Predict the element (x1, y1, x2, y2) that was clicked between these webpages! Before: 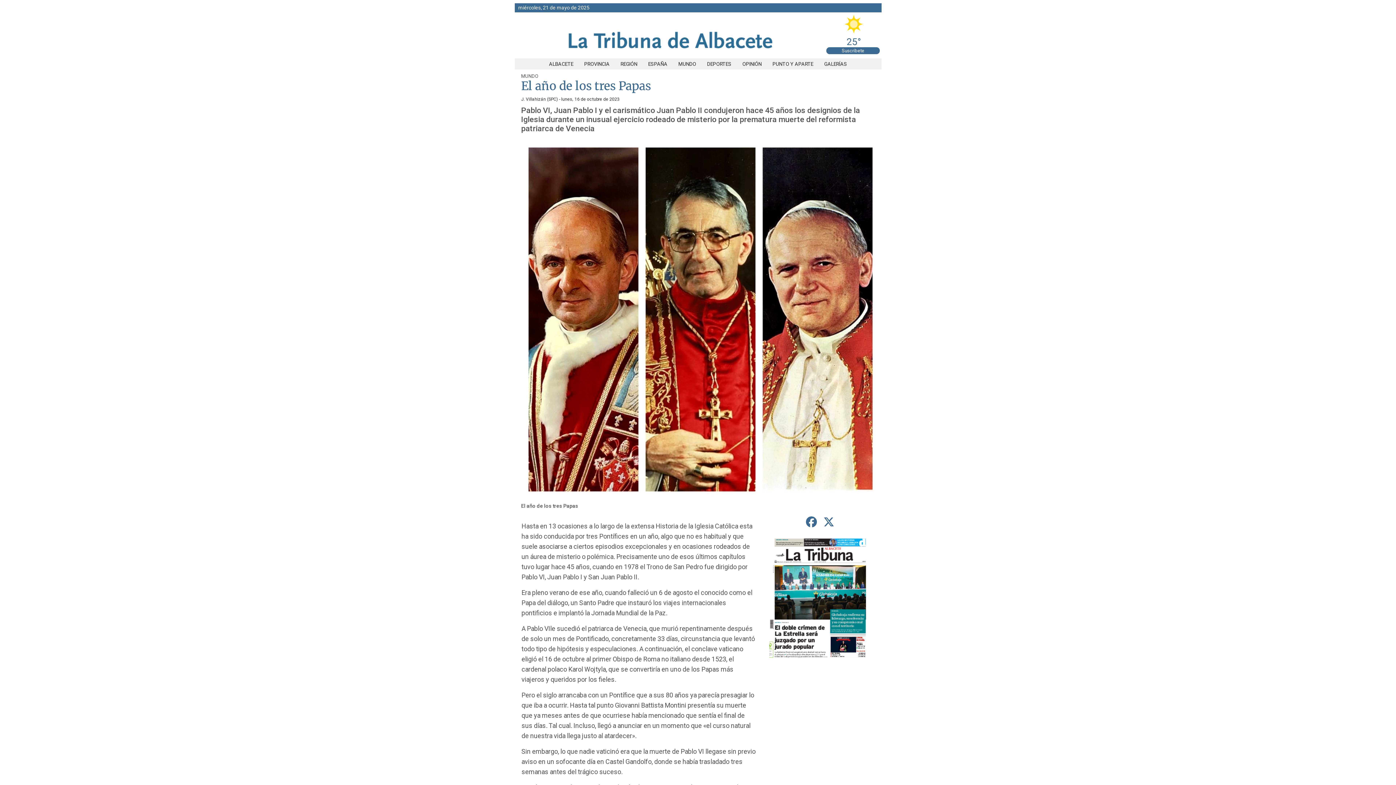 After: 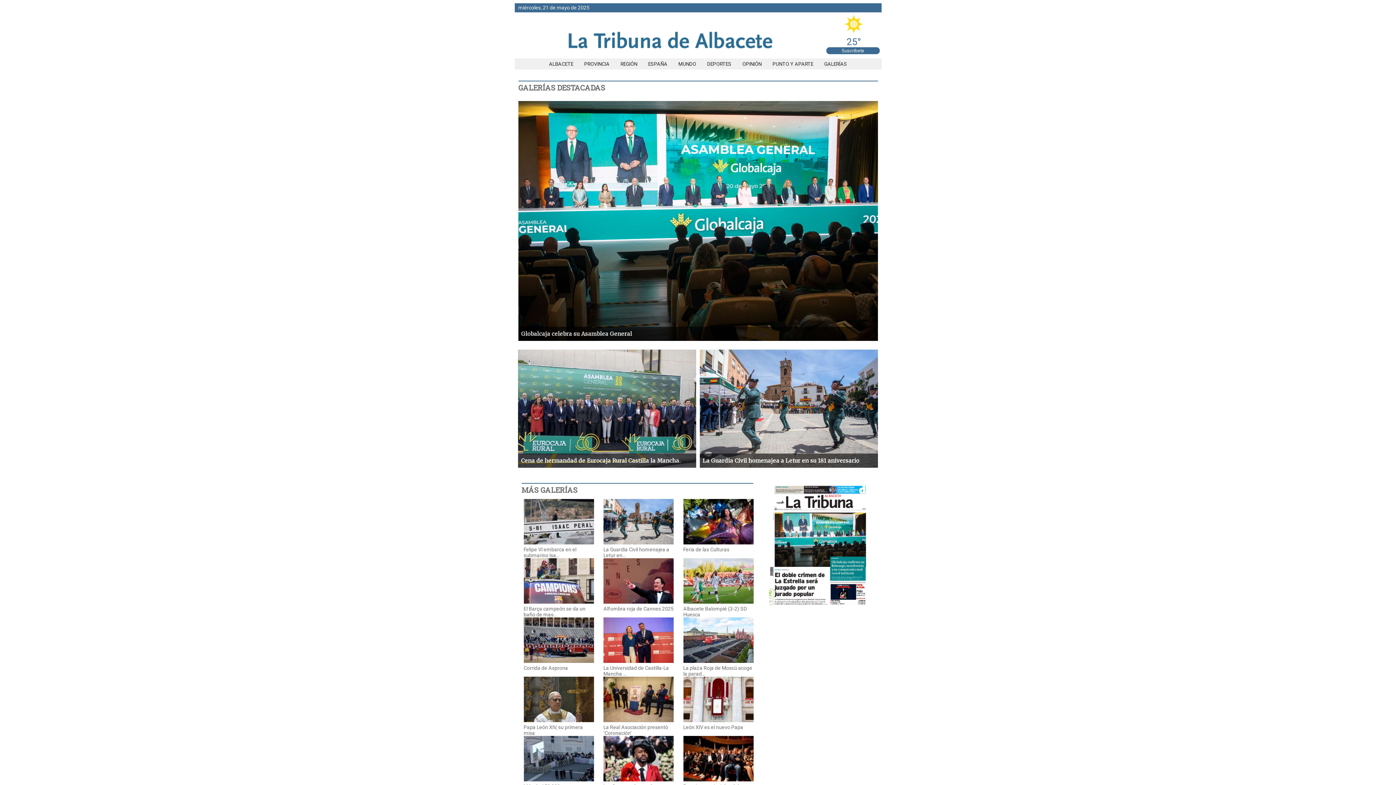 Action: label: GALERÍAS bbox: (818, 61, 852, 66)